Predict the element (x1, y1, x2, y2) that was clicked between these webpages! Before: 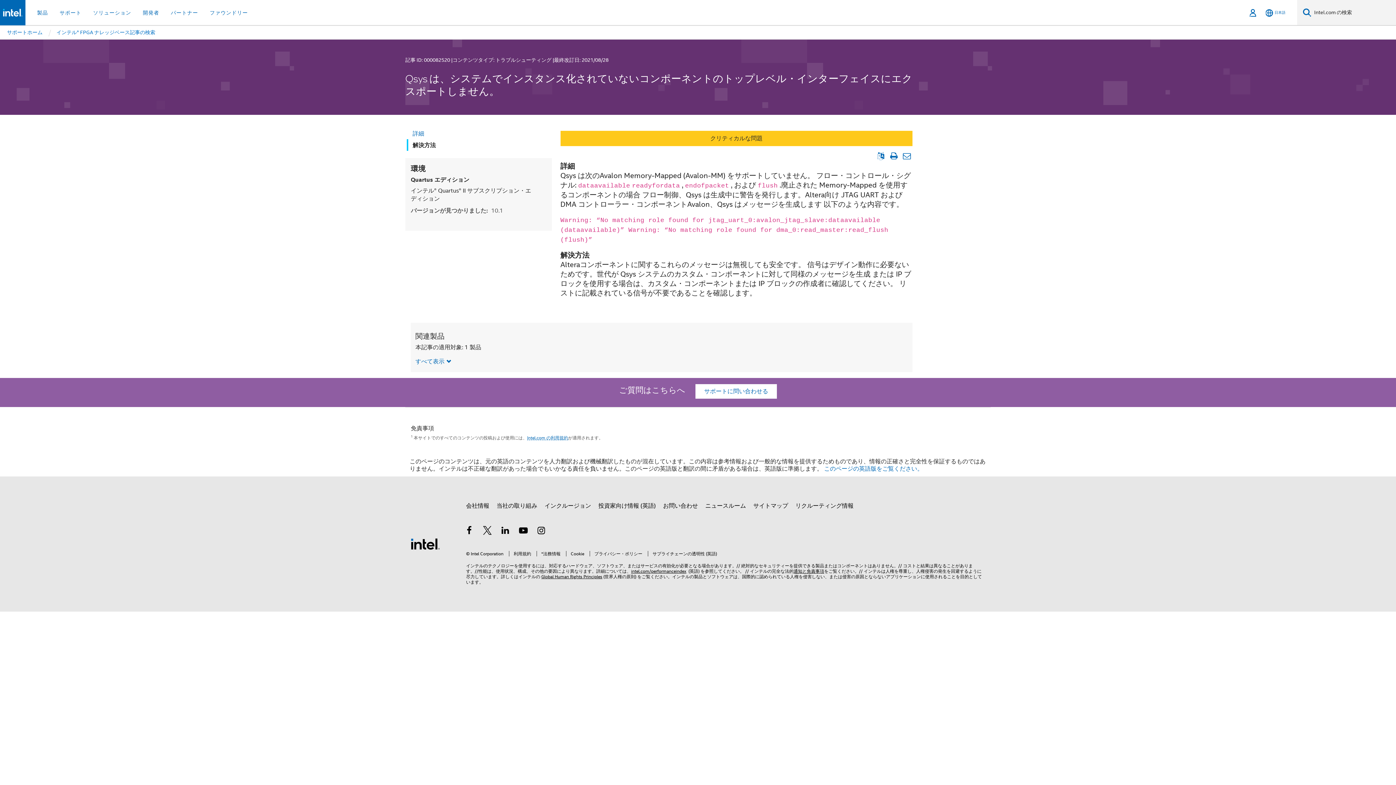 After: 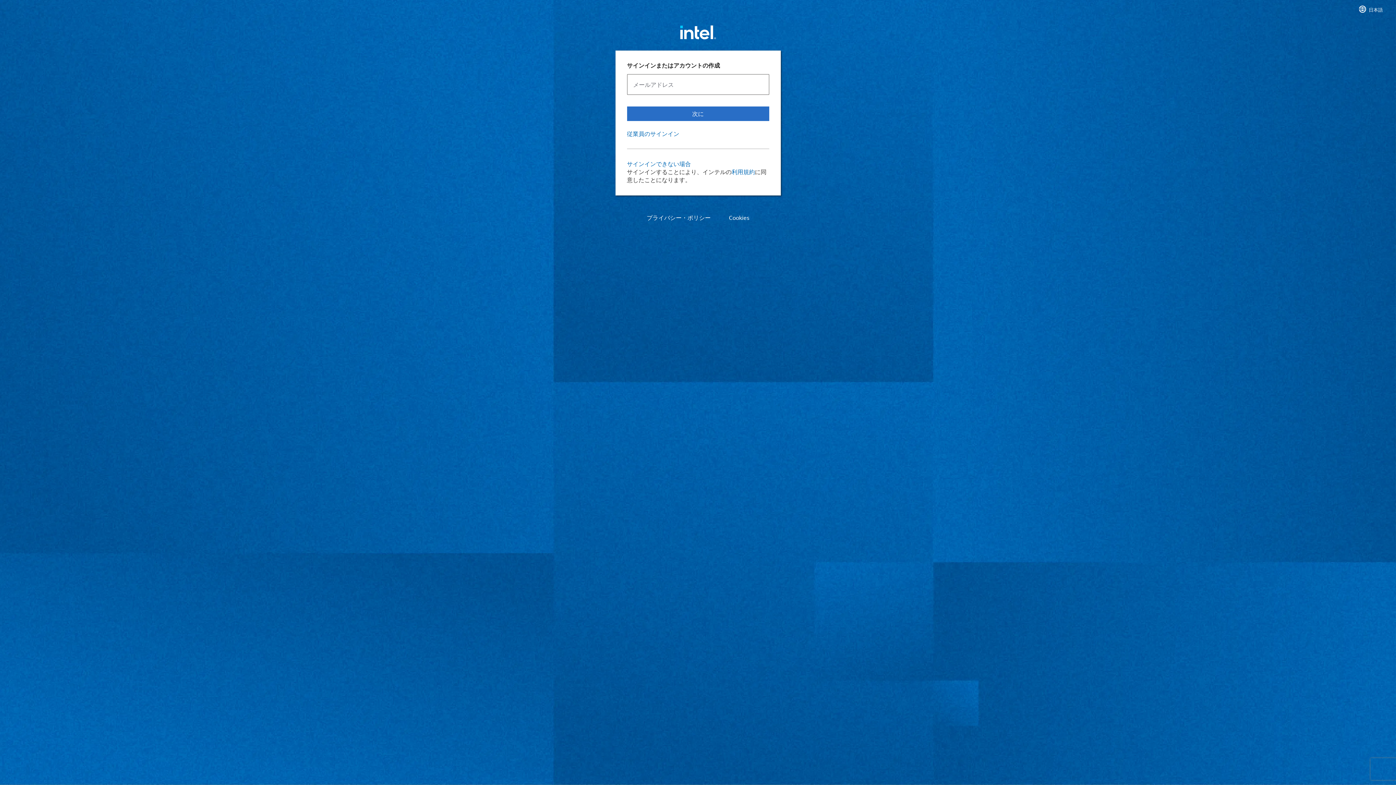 Action: label: サインインする bbox: (1247, 0, 1258, 25)